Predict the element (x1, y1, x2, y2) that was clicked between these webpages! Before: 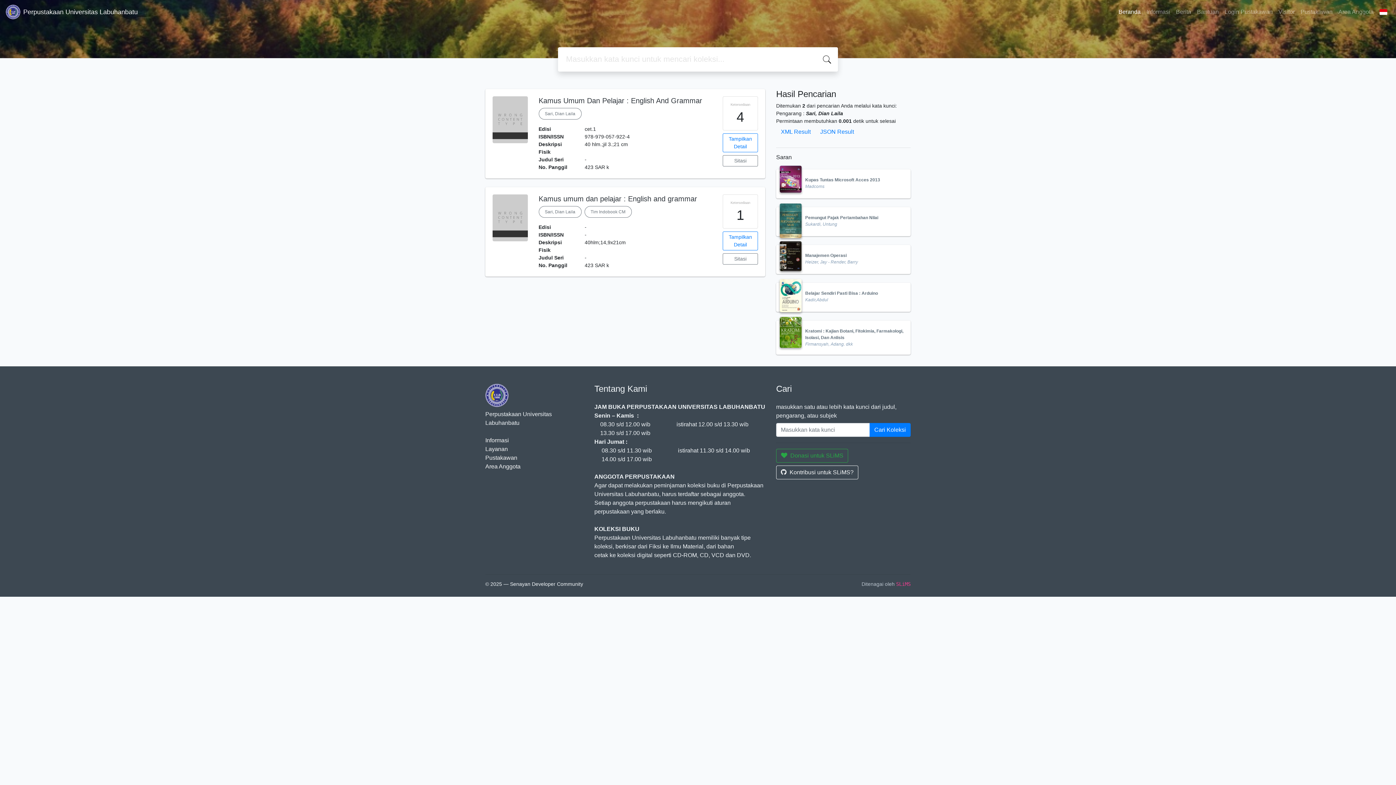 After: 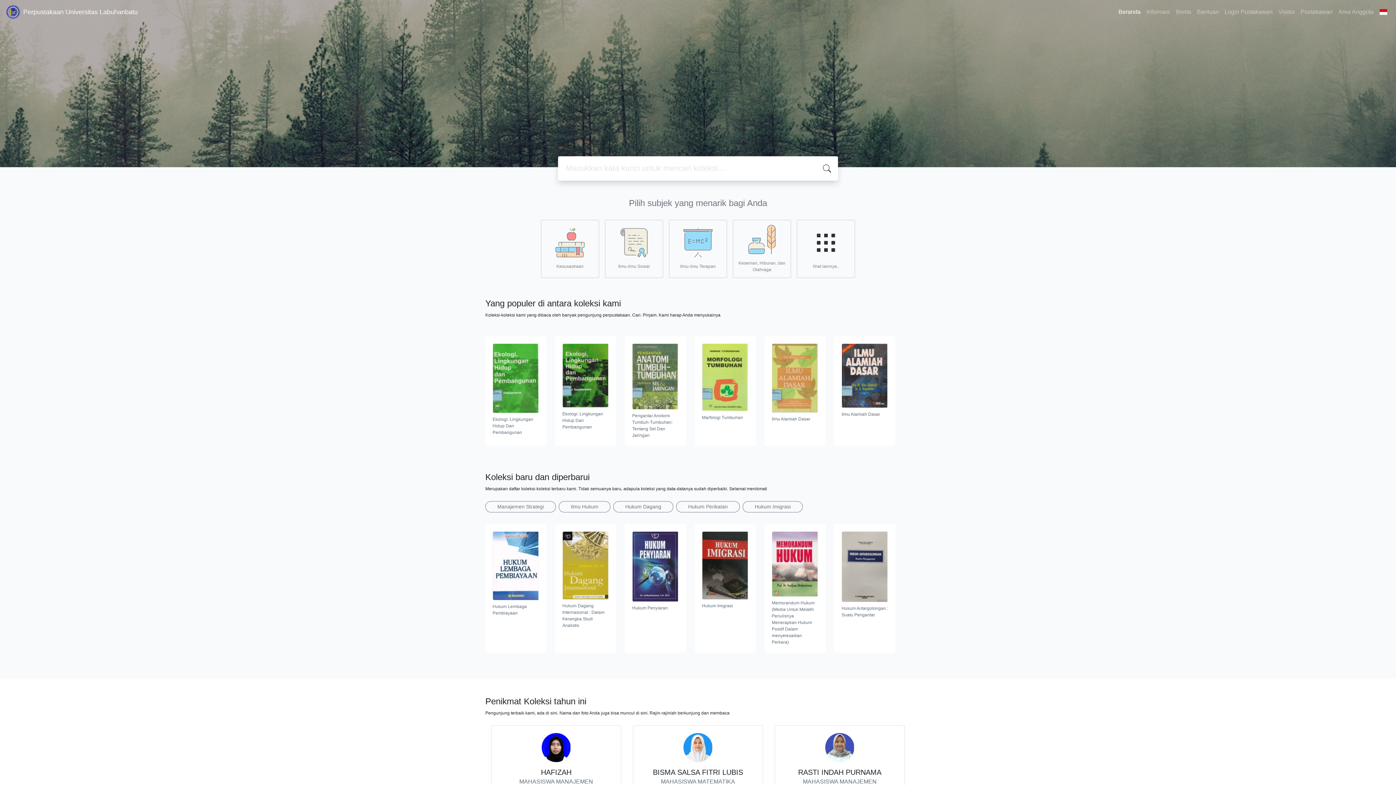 Action: bbox: (5, 2, 137, 21) label: Perpustakaan Universitas Labuhanbatu